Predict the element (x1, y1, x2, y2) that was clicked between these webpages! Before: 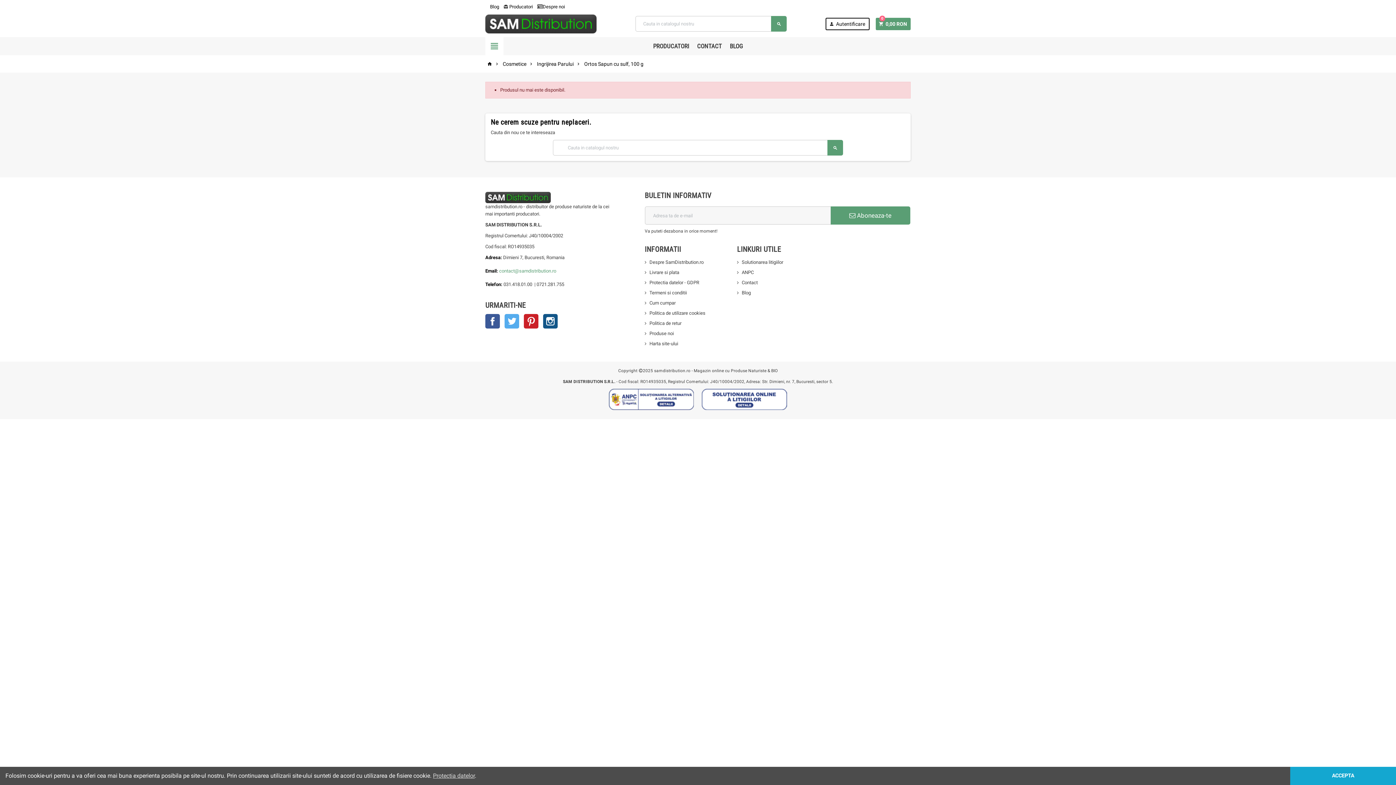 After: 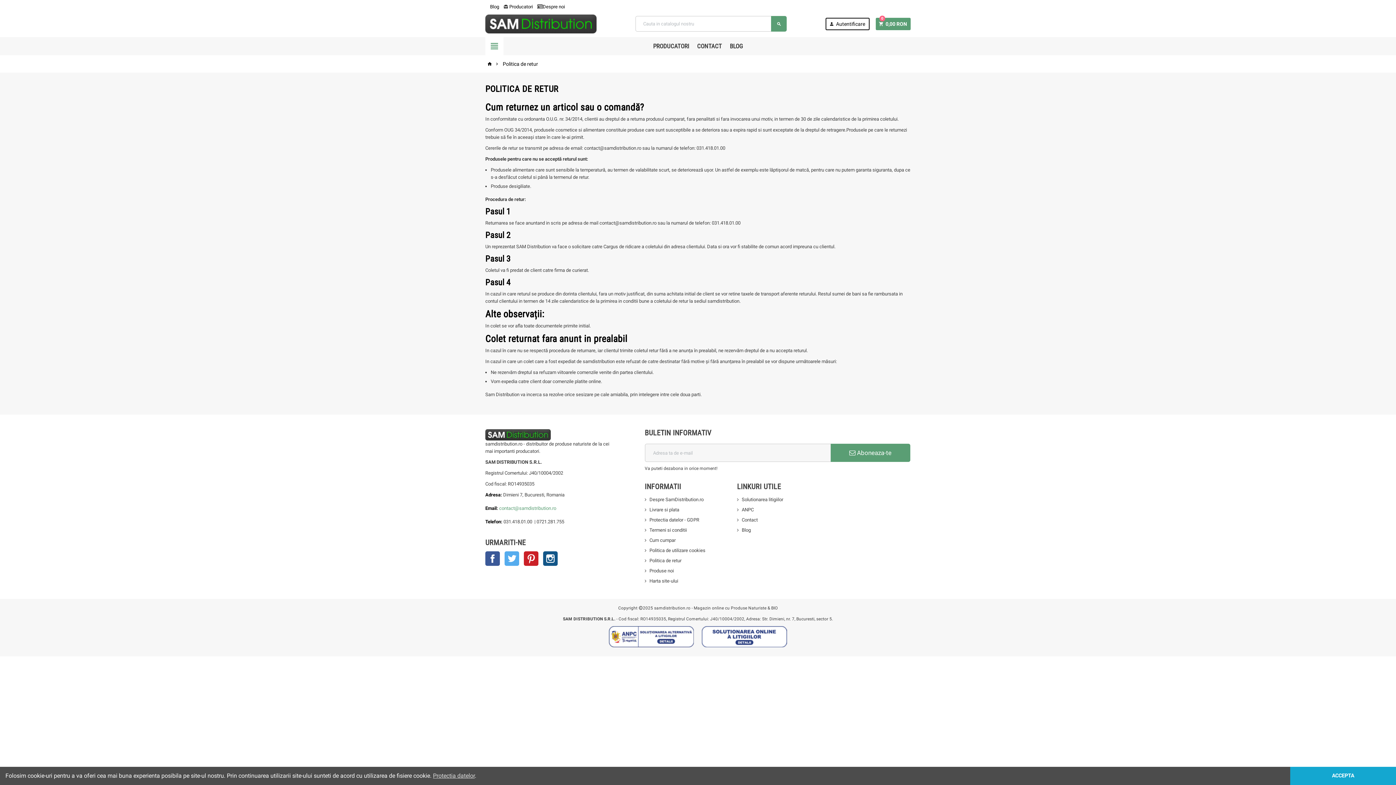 Action: bbox: (644, 320, 681, 326) label: Politica de retur